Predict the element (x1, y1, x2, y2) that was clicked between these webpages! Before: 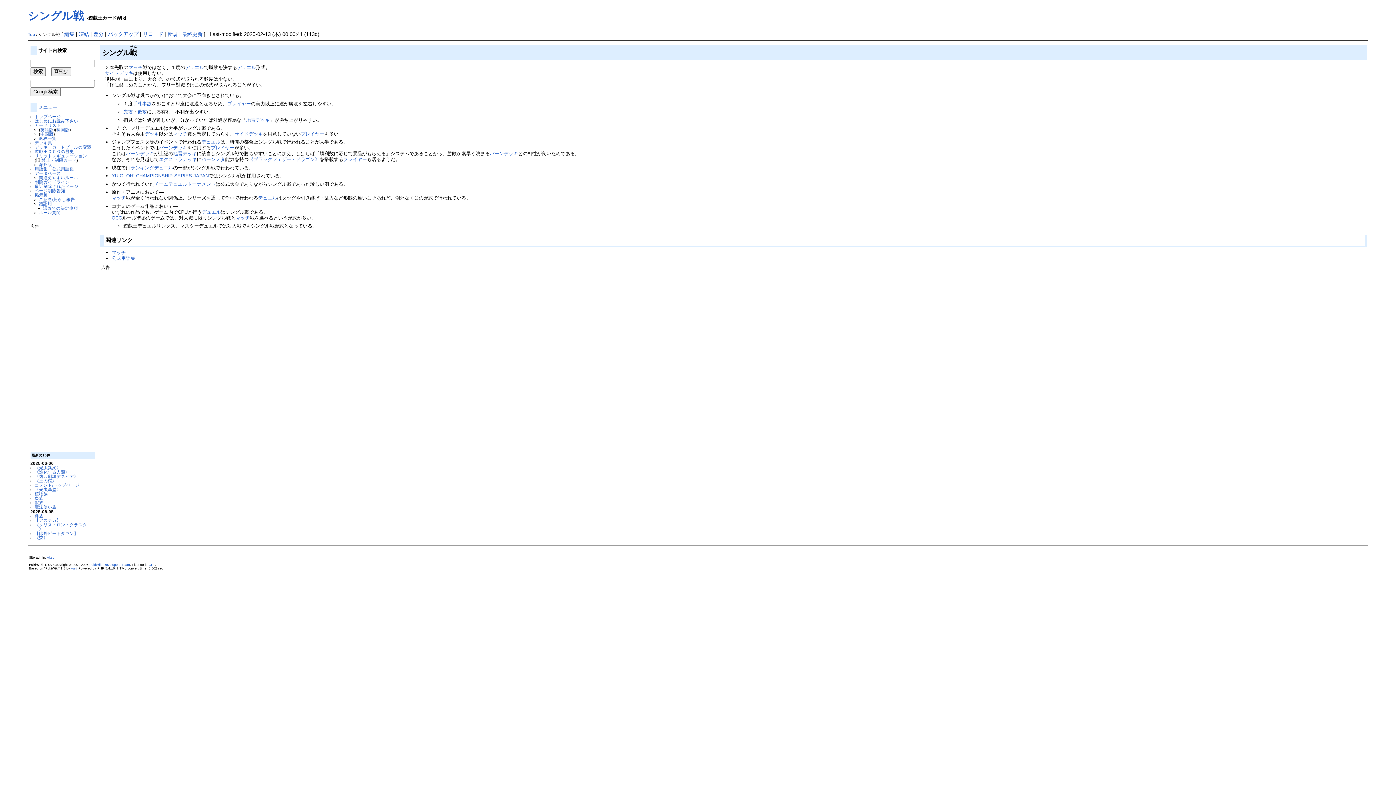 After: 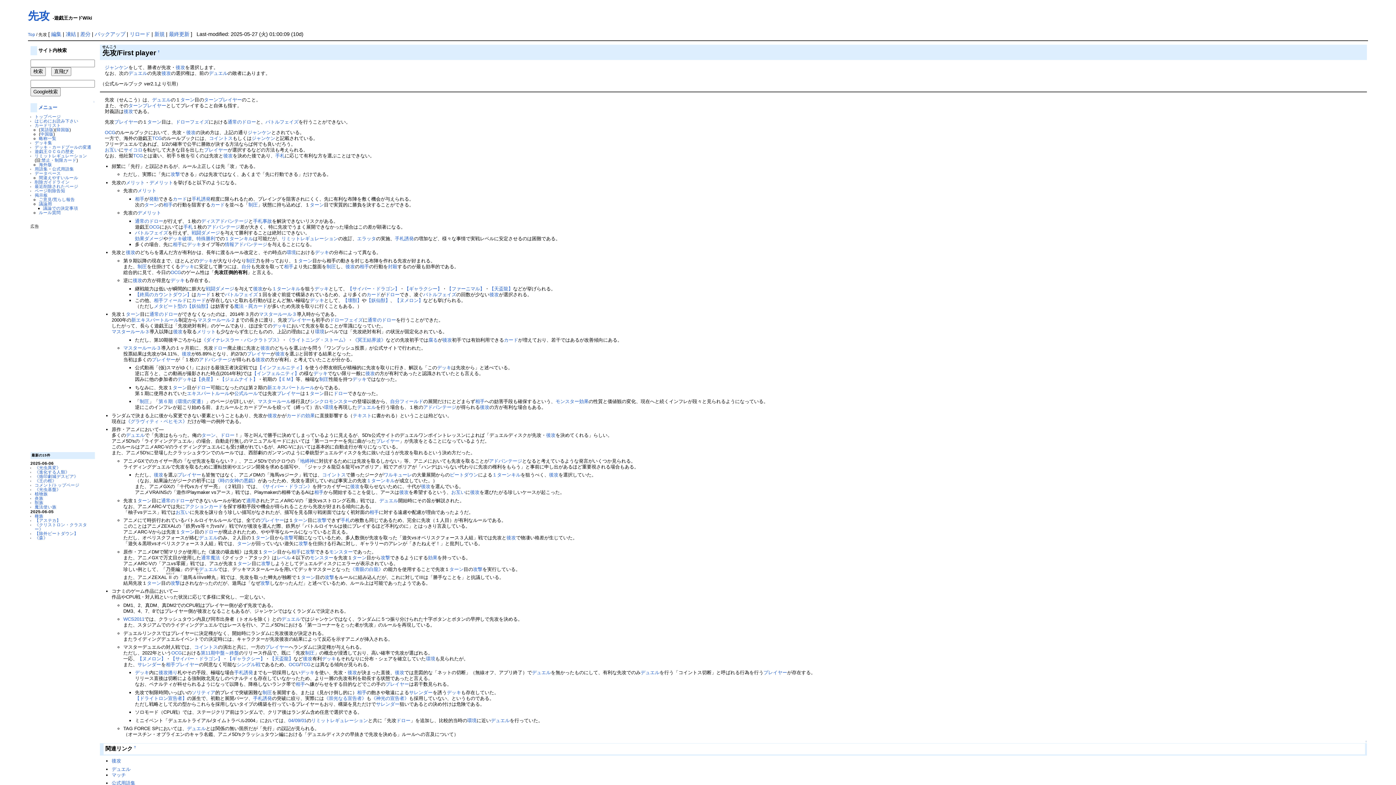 Action: label: 先攻 bbox: (123, 109, 132, 114)